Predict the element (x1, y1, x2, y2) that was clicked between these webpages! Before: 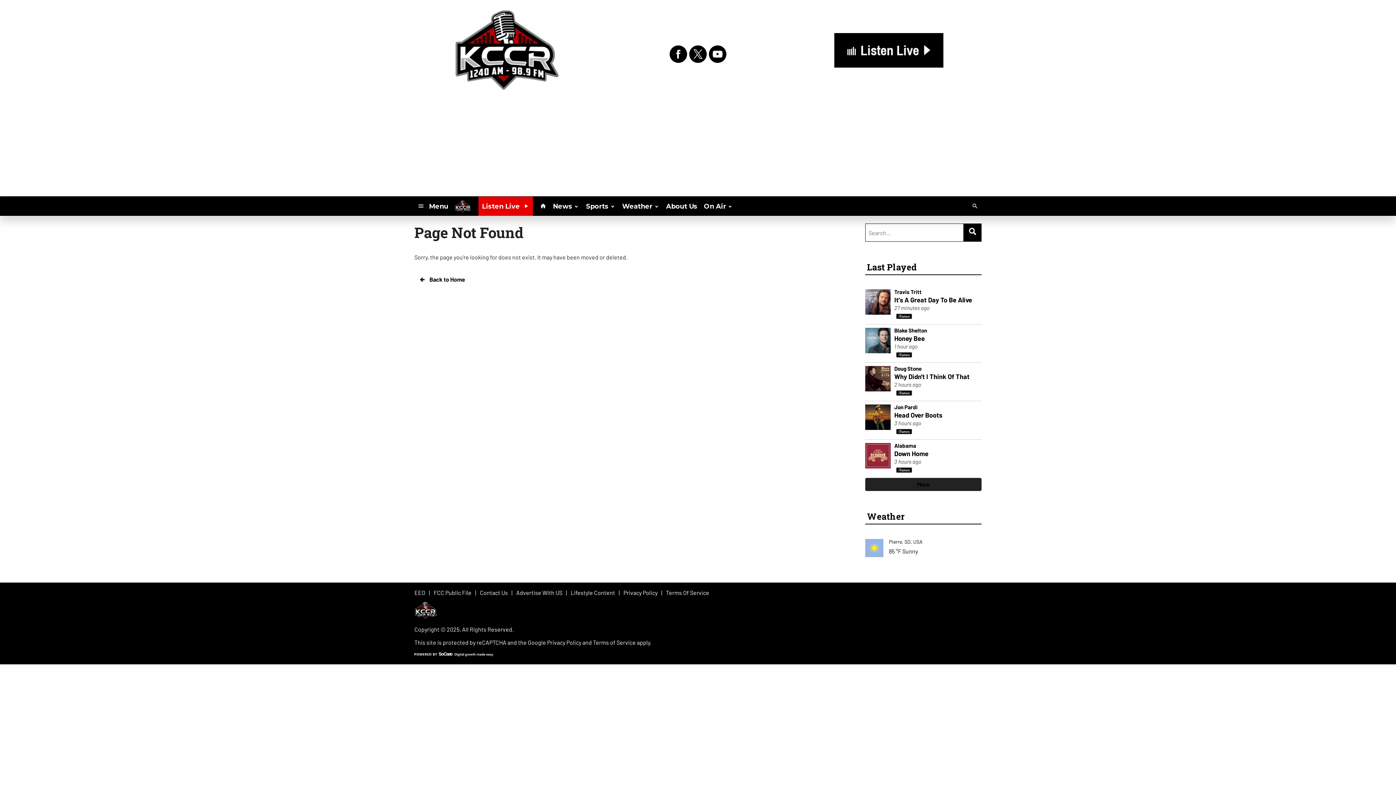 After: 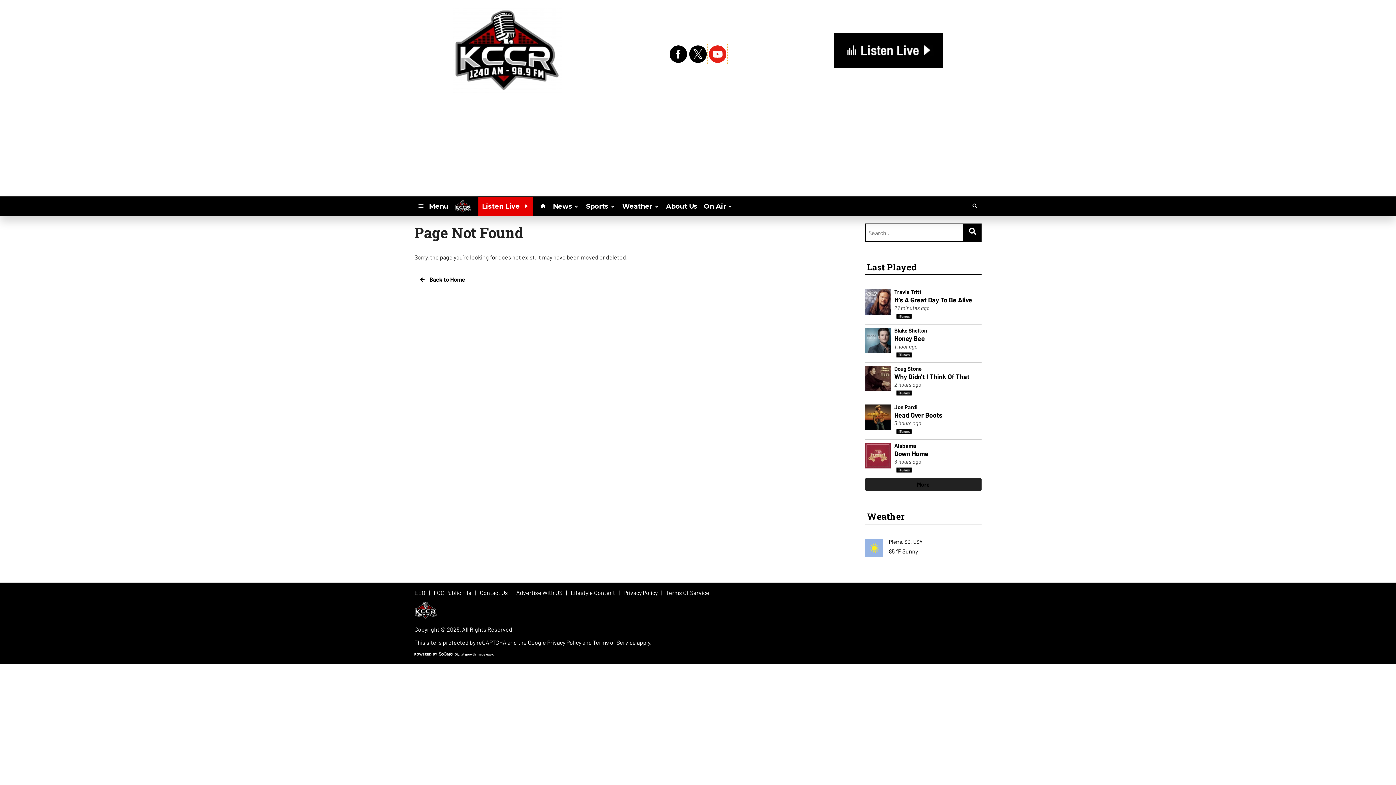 Action: bbox: (708, 44, 727, 63)